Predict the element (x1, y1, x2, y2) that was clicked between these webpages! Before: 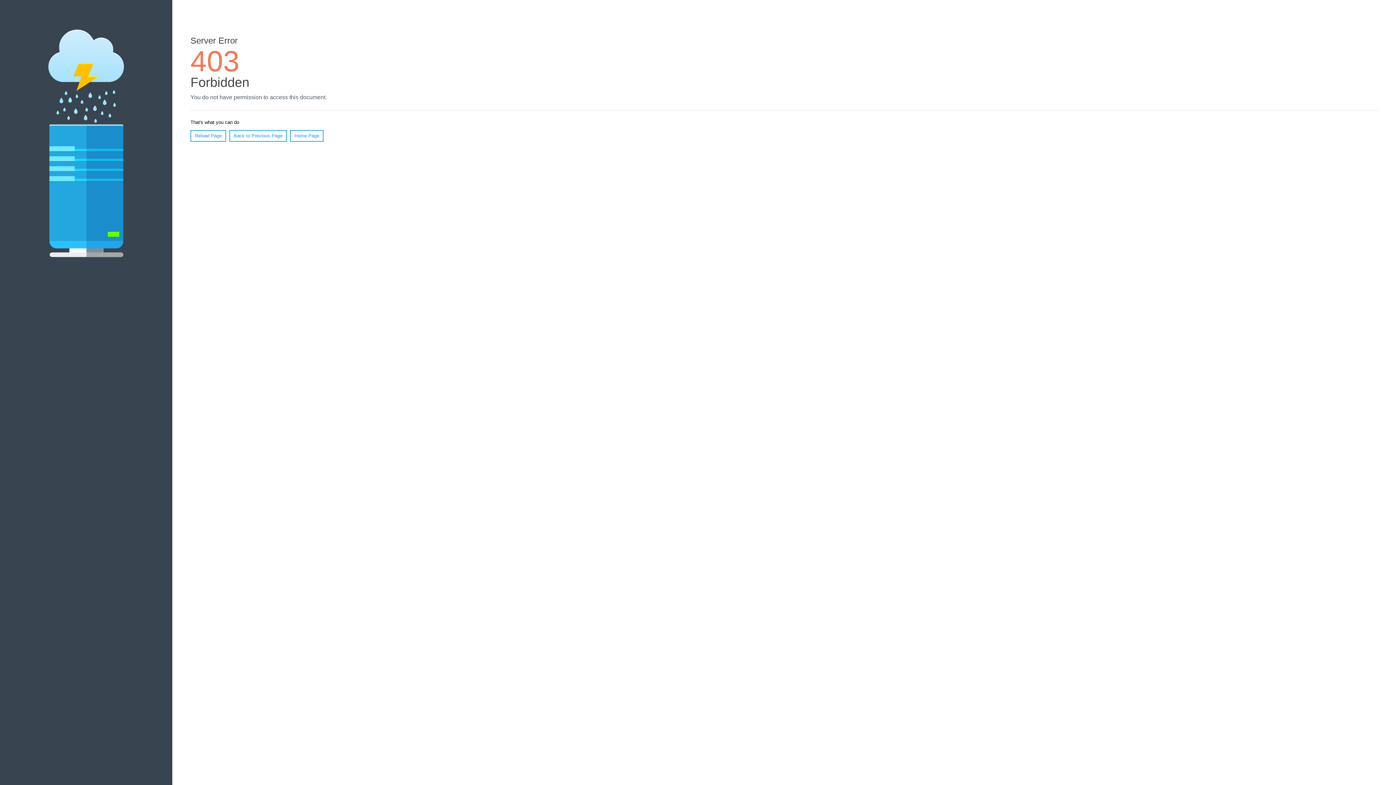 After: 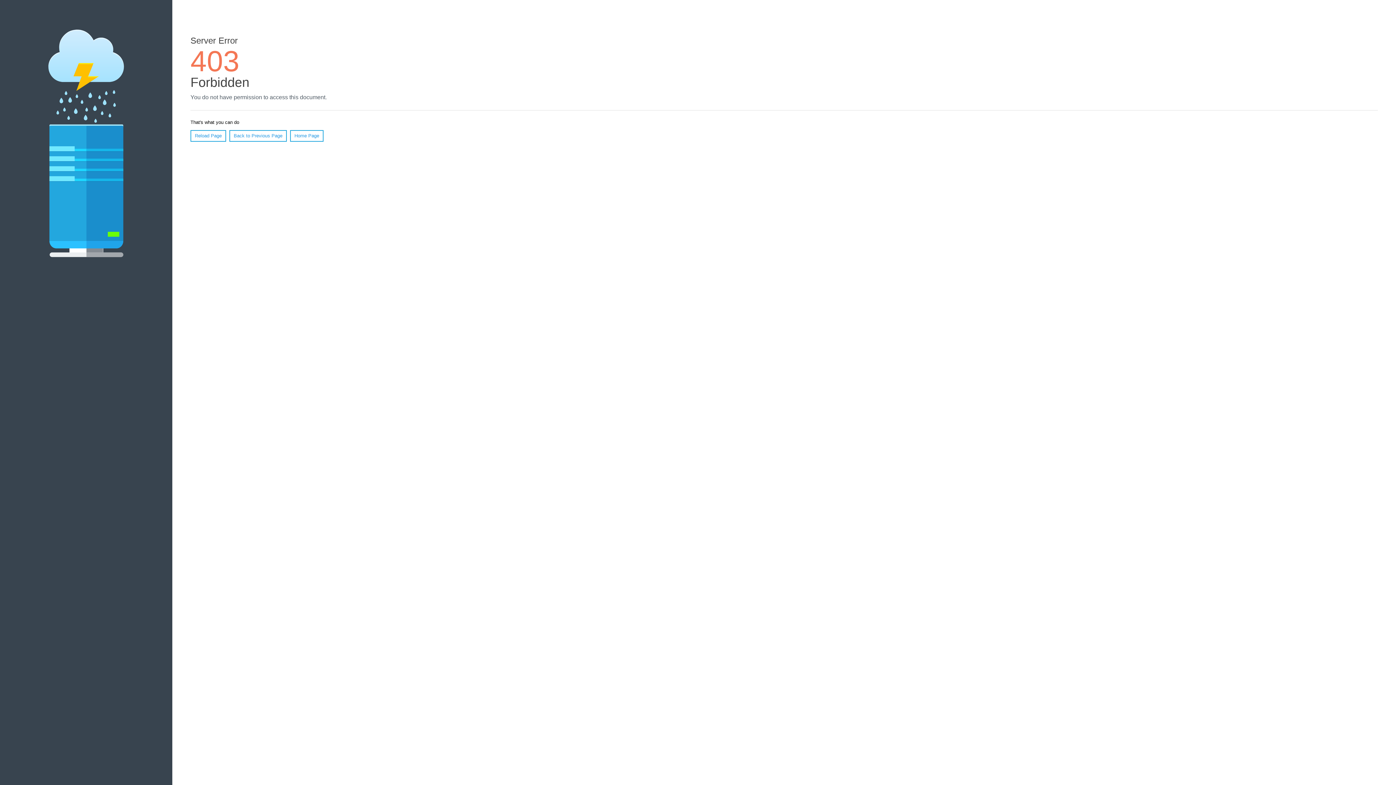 Action: bbox: (290, 130, 323, 141) label: Home Page